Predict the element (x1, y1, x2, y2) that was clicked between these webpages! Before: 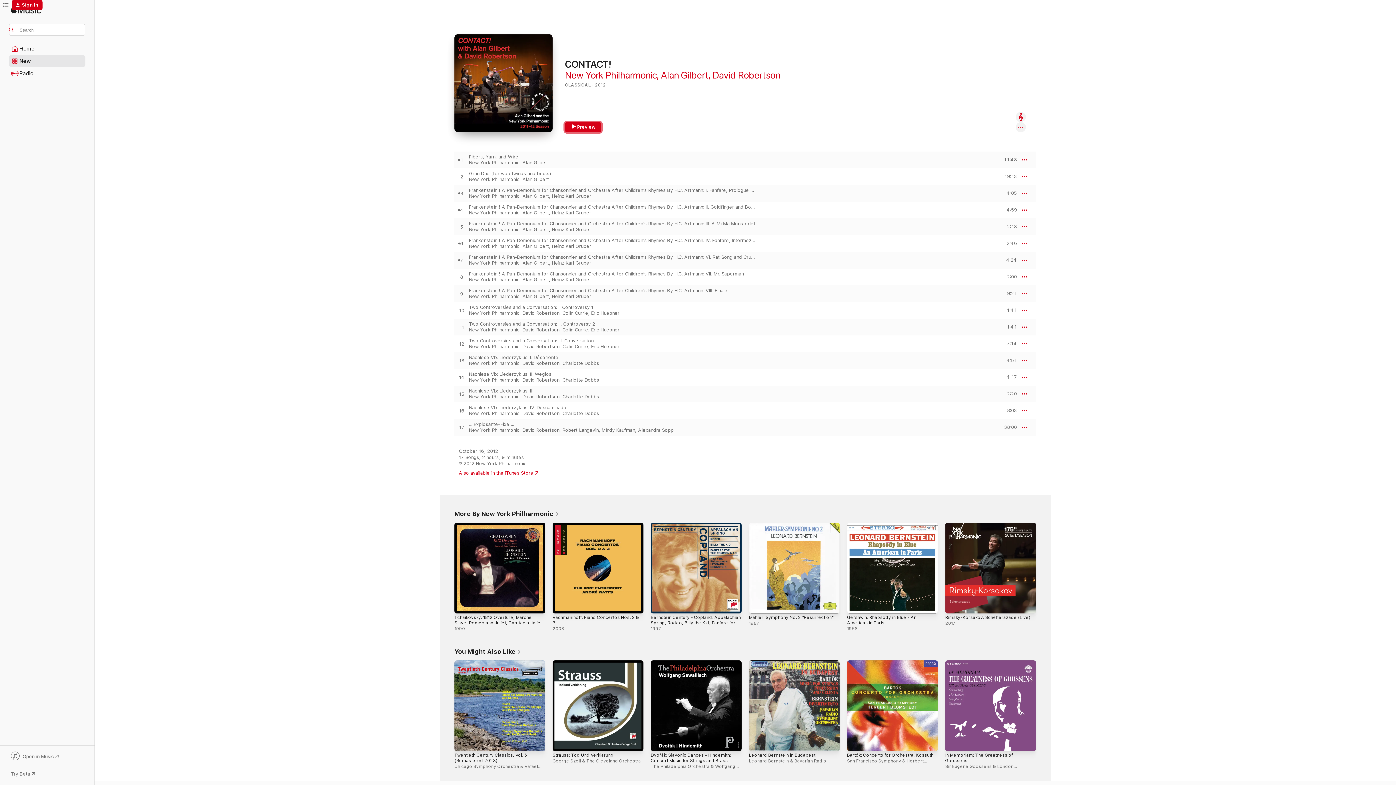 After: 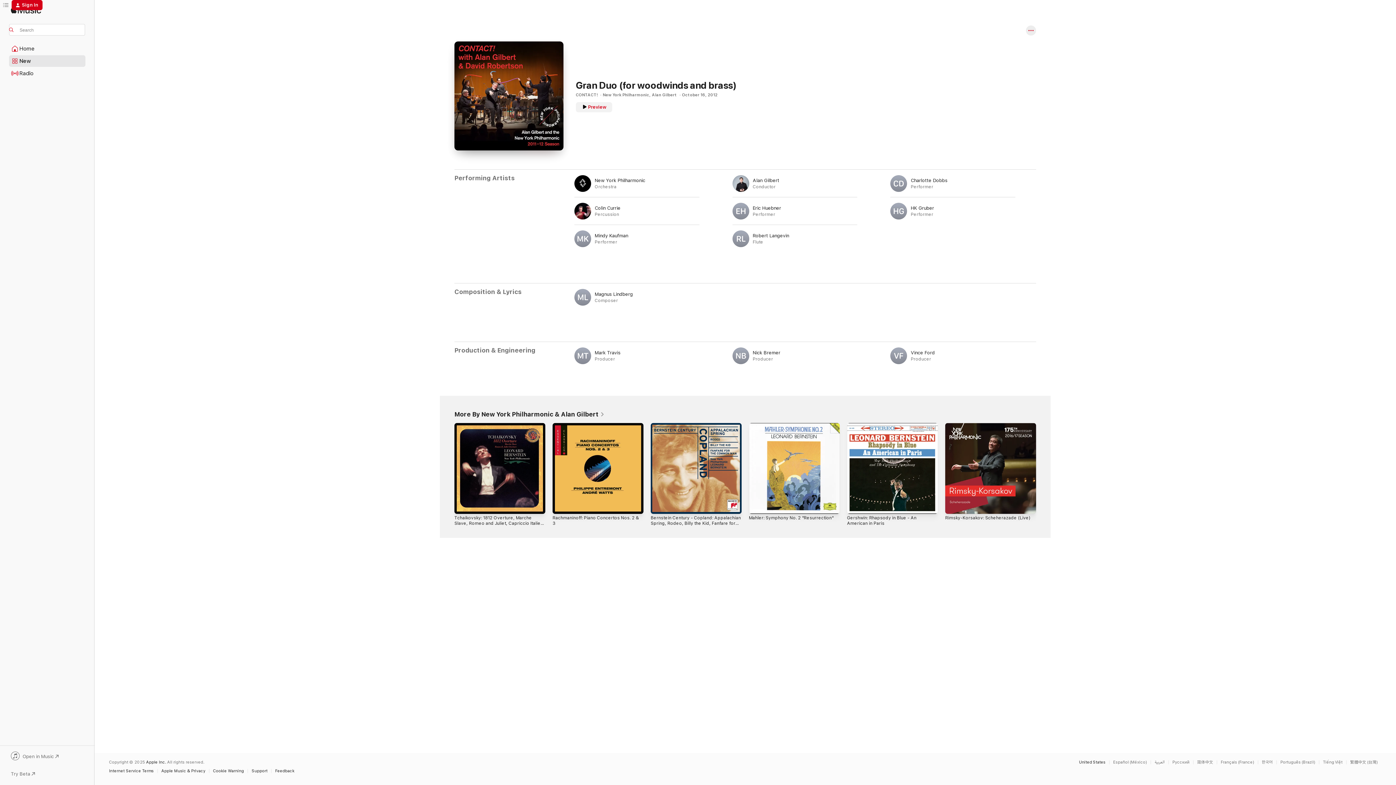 Action: bbox: (469, 170, 756, 176) label: Gran Duo (for woodwinds and brass)